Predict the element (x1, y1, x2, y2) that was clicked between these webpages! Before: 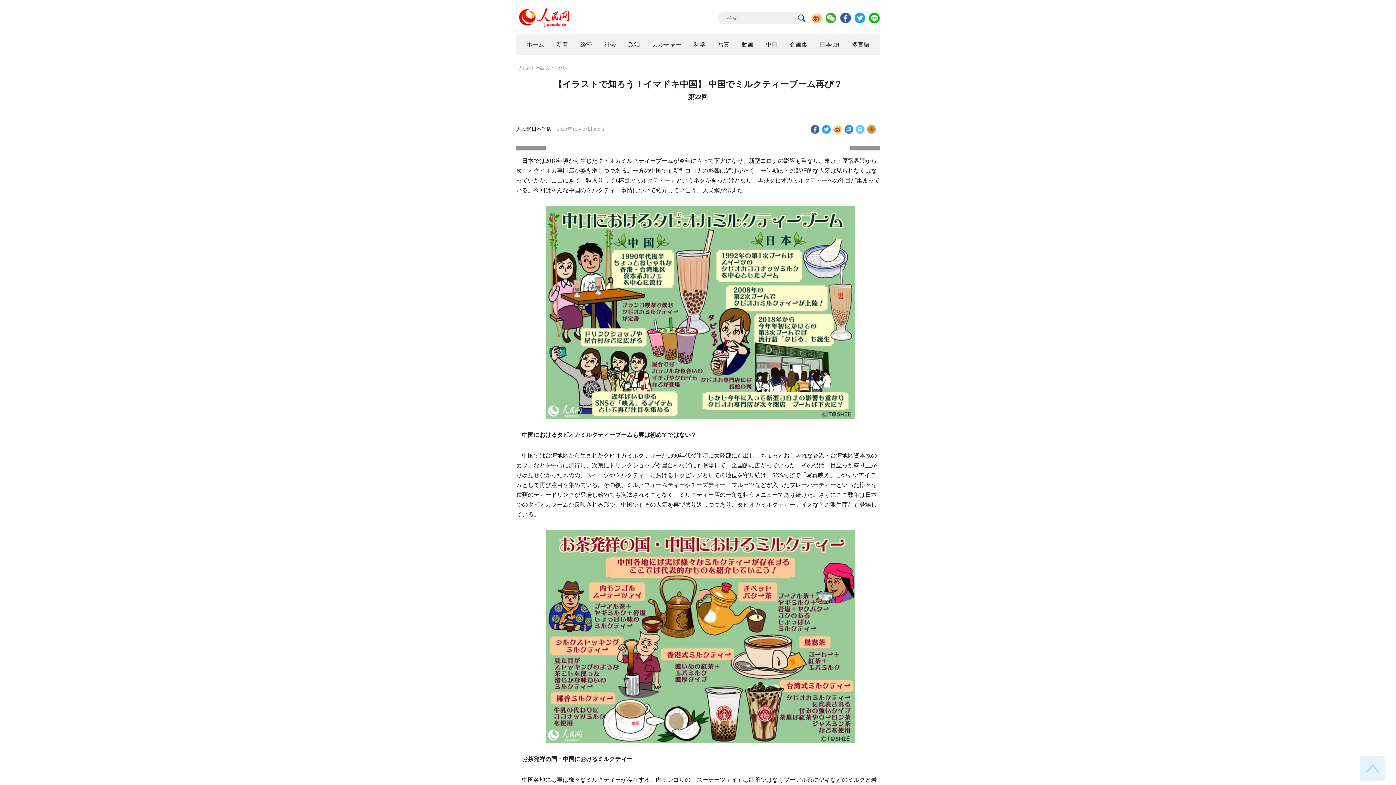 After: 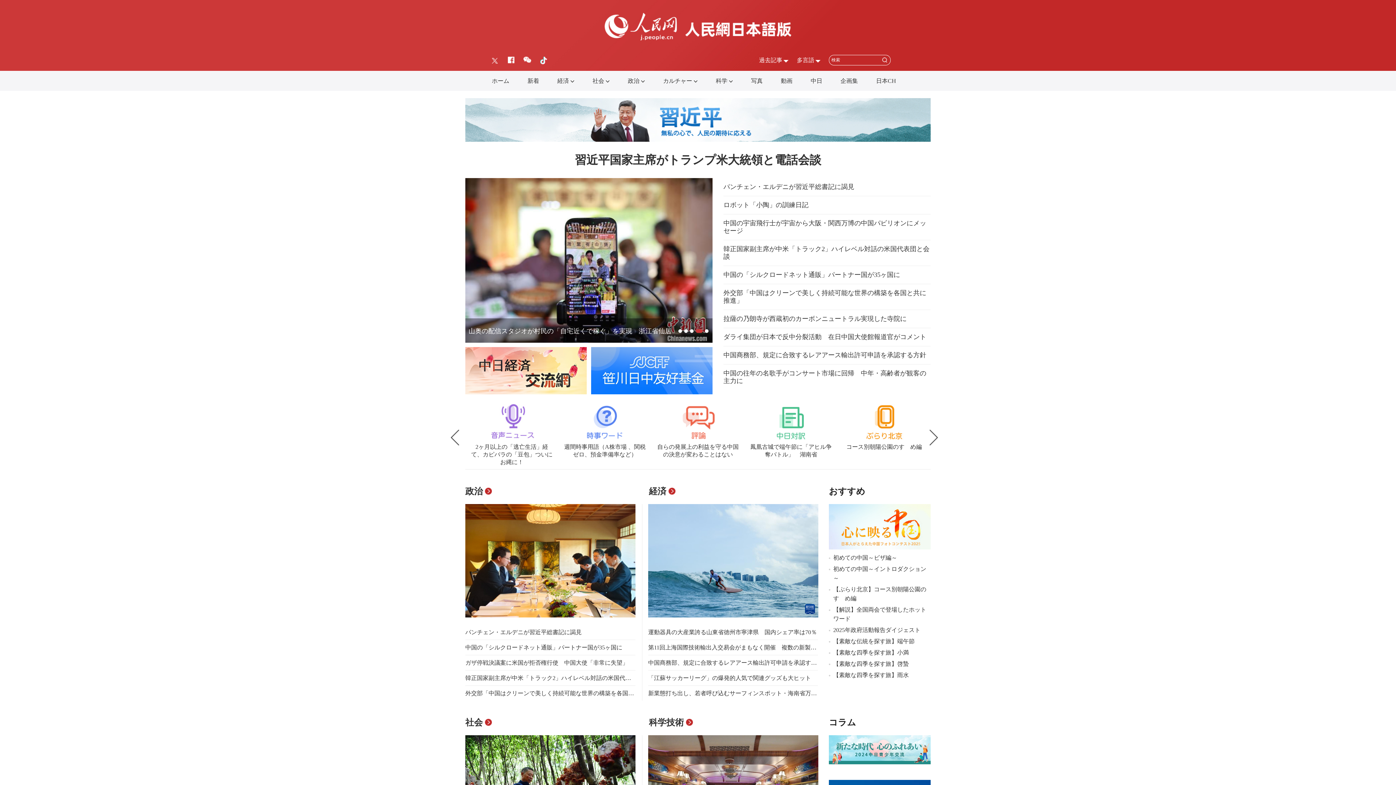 Action: label: 人民網日本語版 bbox: (516, 126, 552, 132)